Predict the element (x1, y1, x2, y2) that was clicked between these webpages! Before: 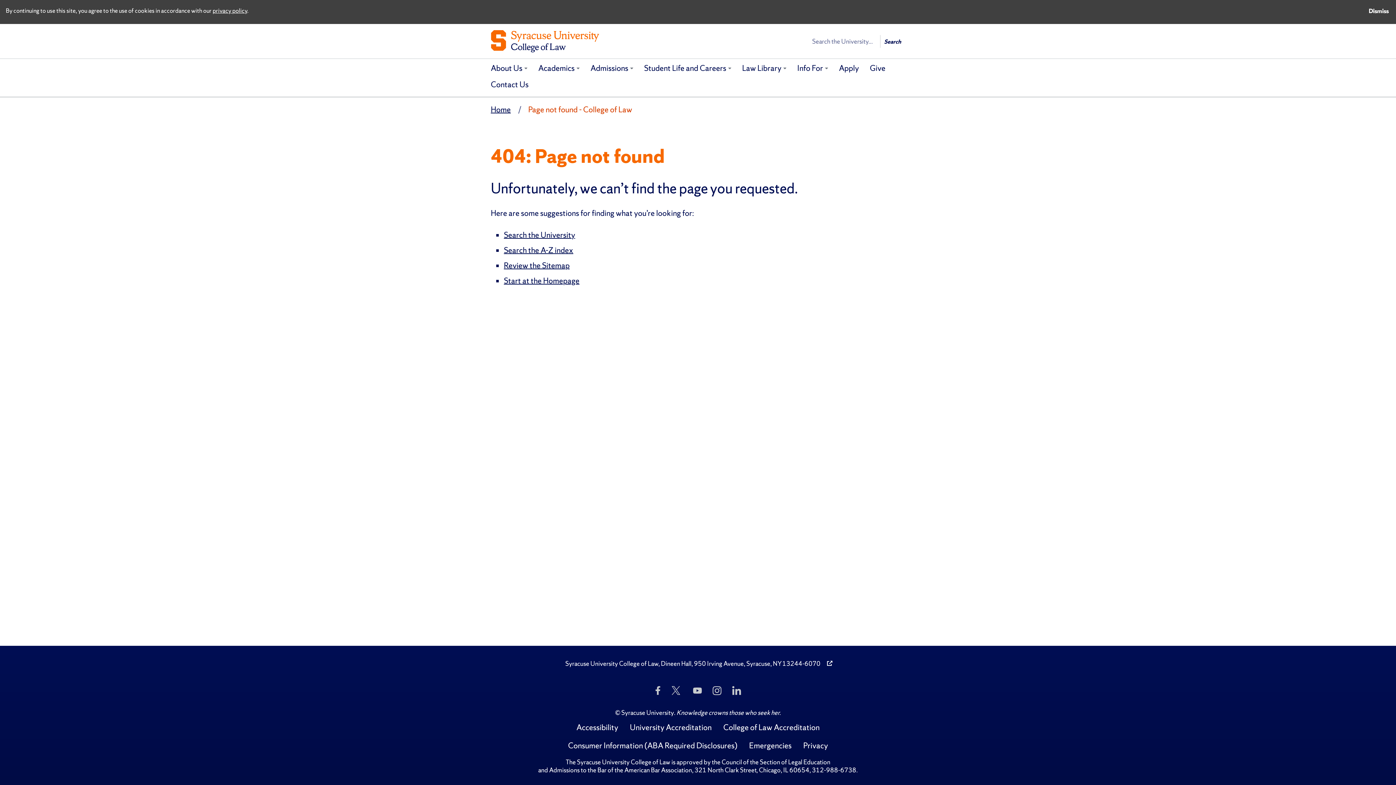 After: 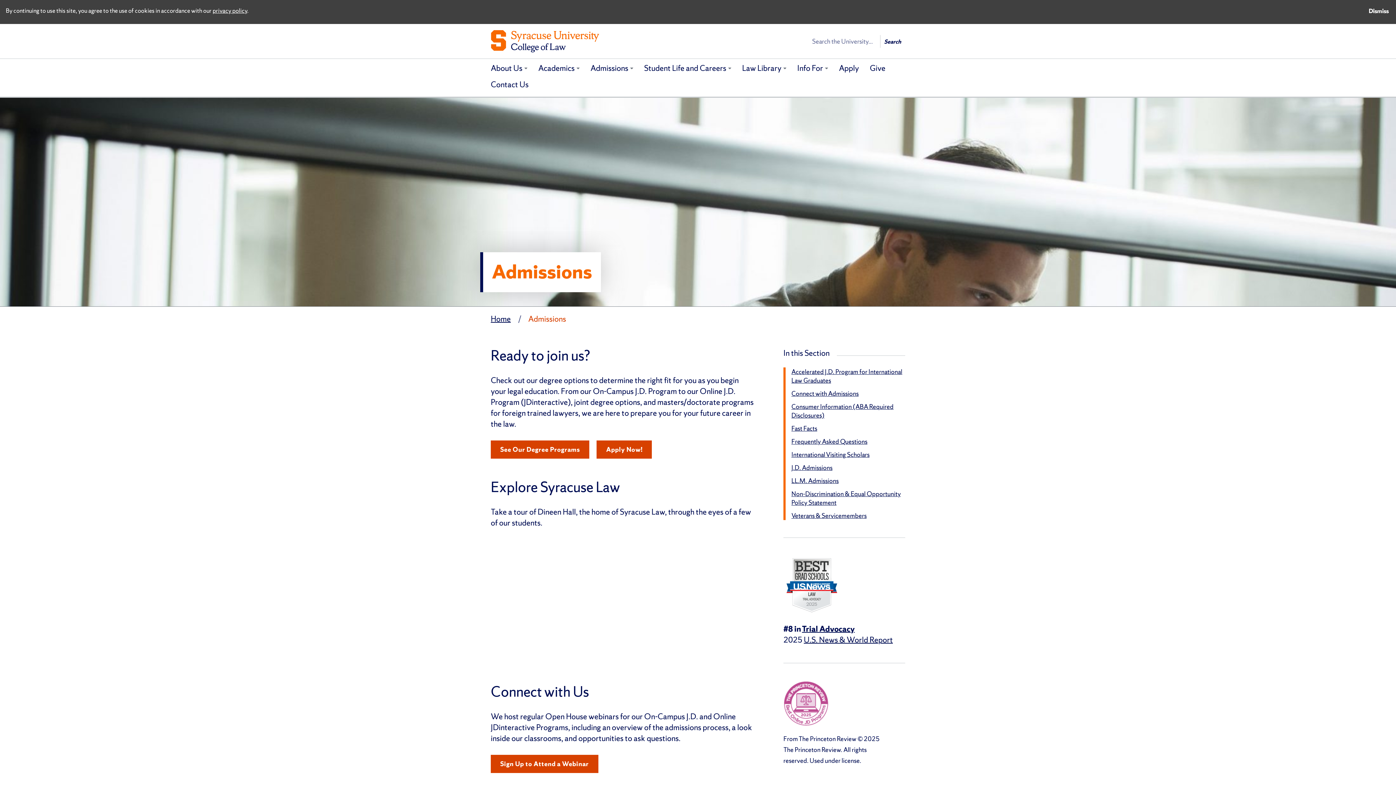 Action: label: Admissions bbox: (585, 58, 638, 80)